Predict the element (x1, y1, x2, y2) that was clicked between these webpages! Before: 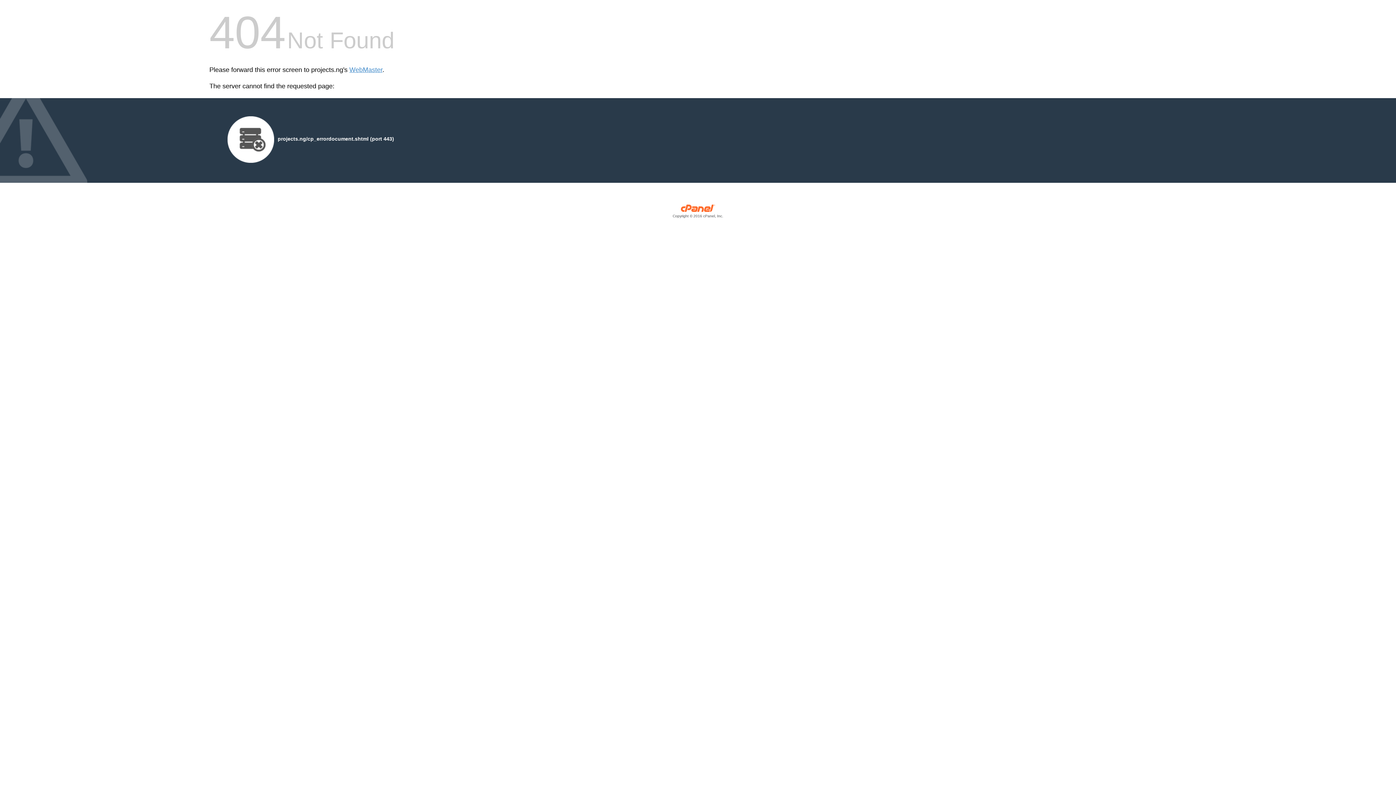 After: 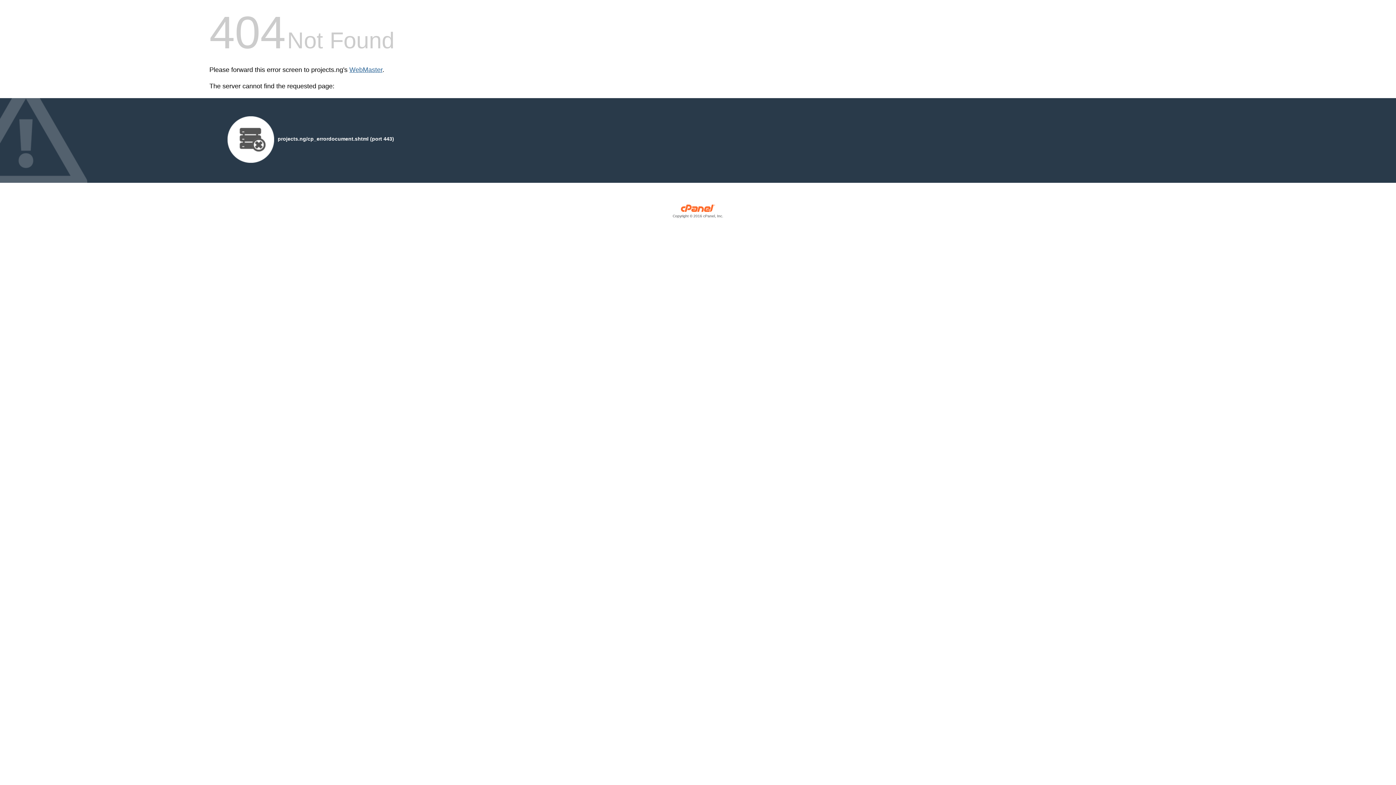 Action: bbox: (349, 66, 382, 73) label: WebMaster